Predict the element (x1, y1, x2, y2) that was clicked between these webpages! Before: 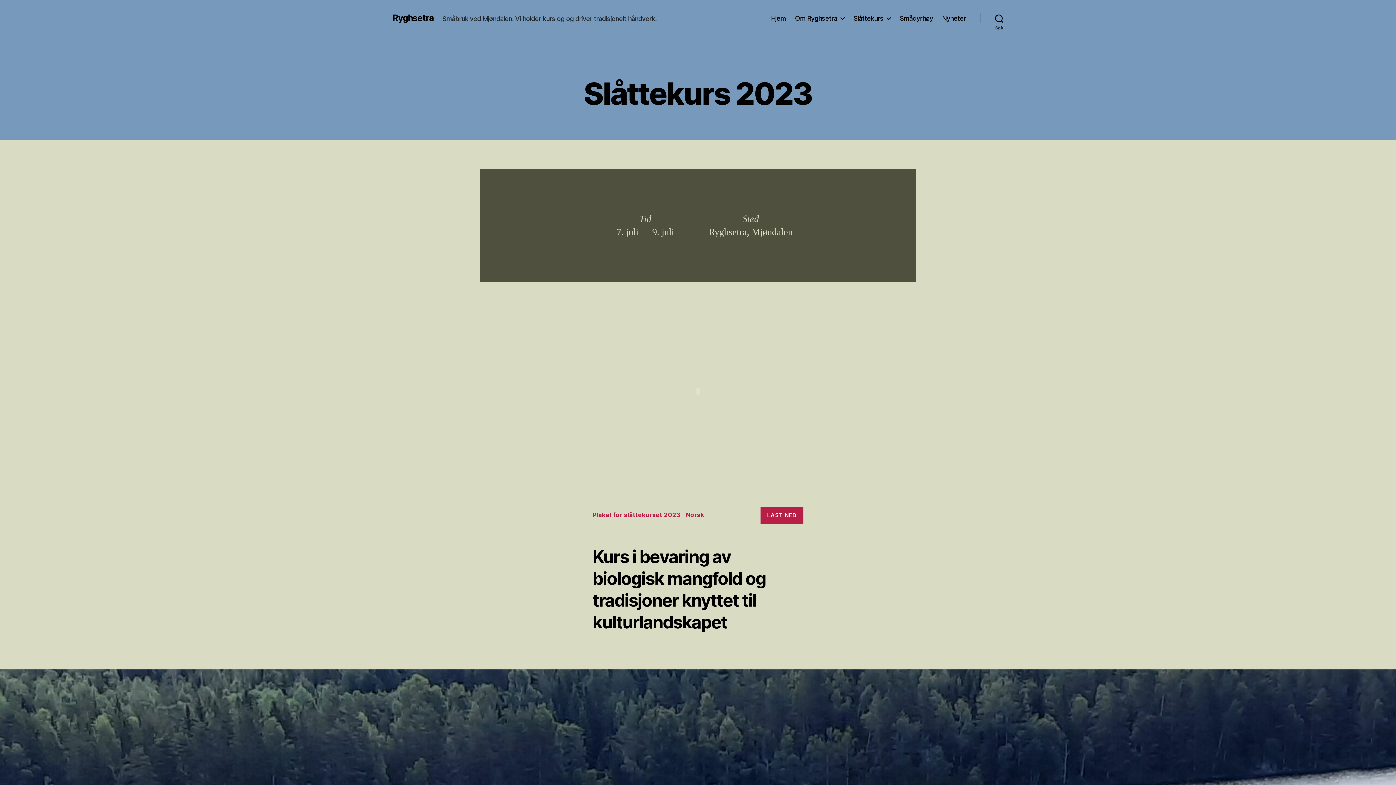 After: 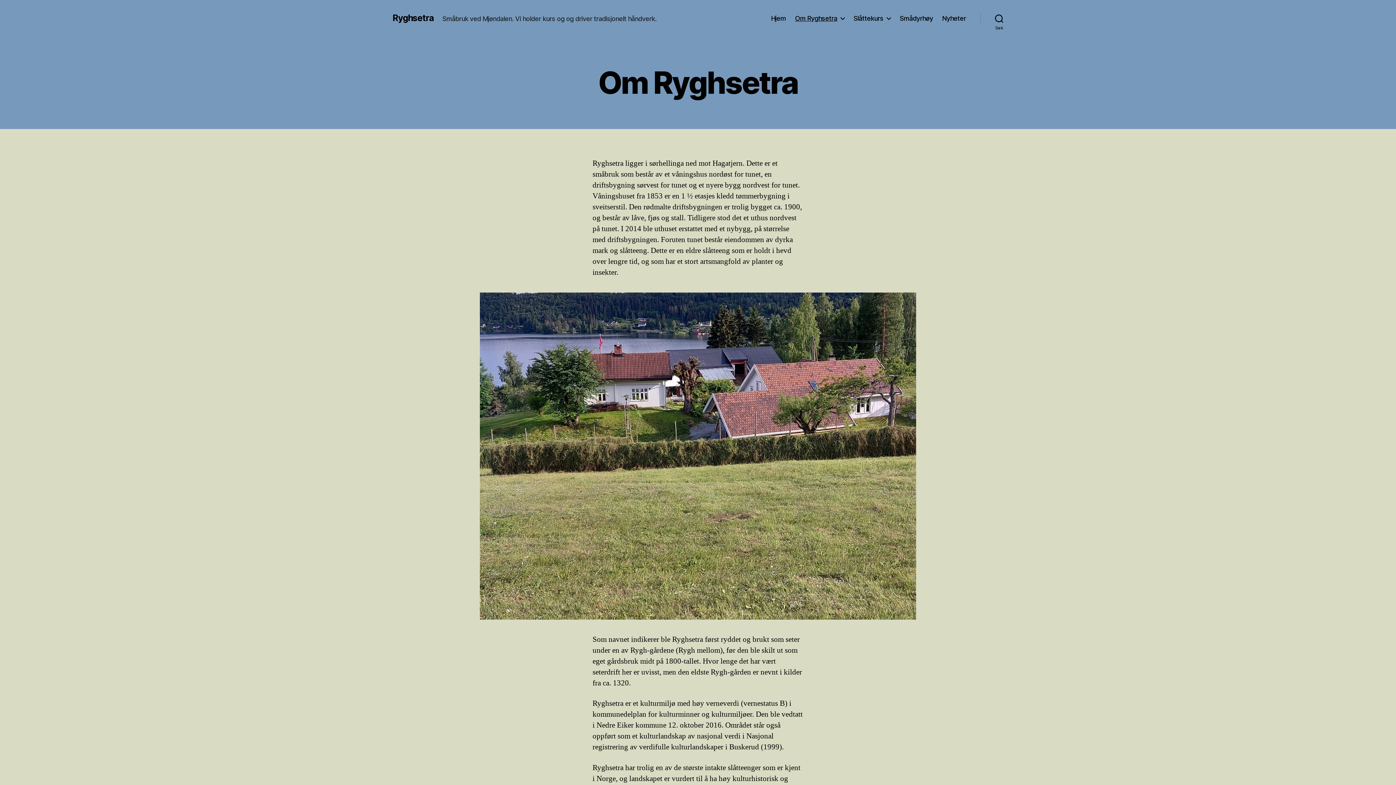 Action: bbox: (795, 14, 844, 22) label: Om Ryghsetra